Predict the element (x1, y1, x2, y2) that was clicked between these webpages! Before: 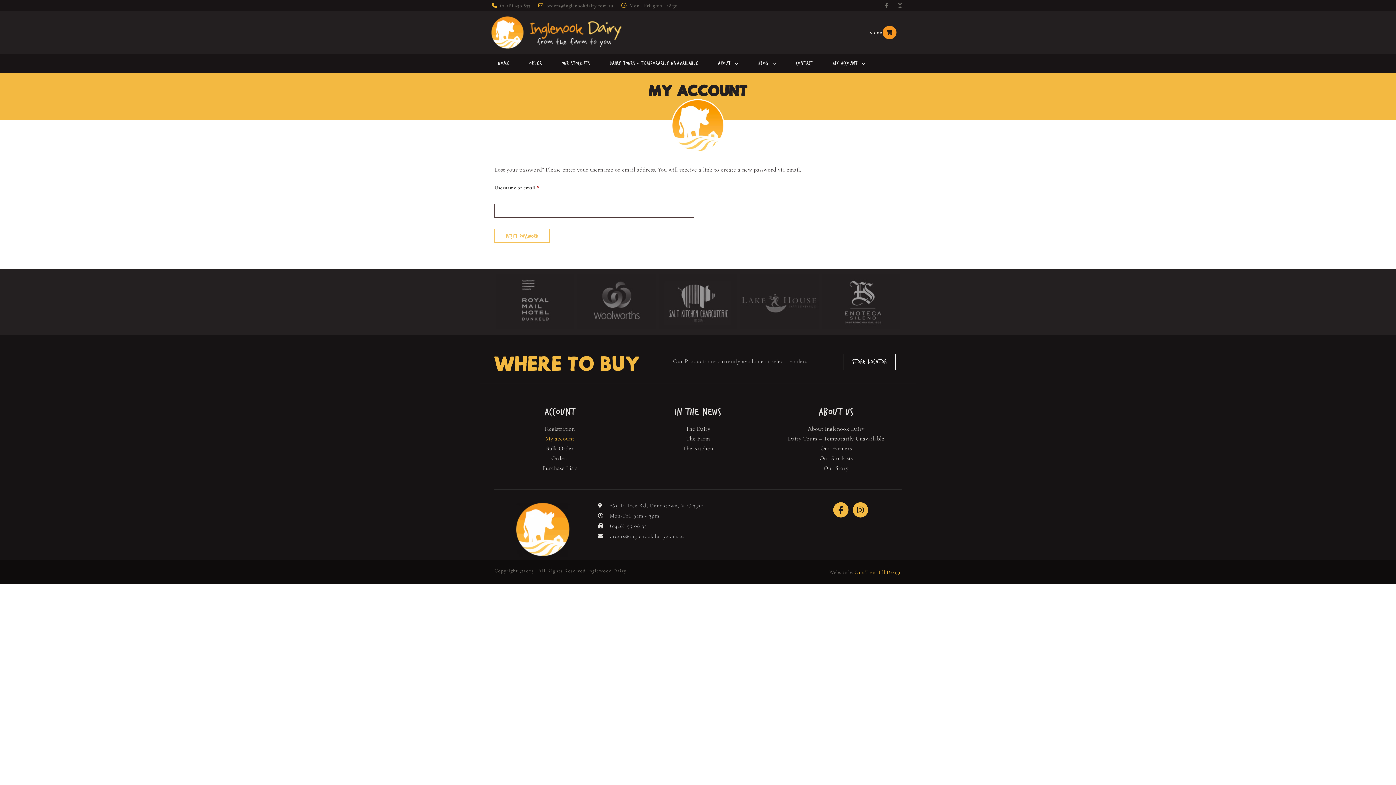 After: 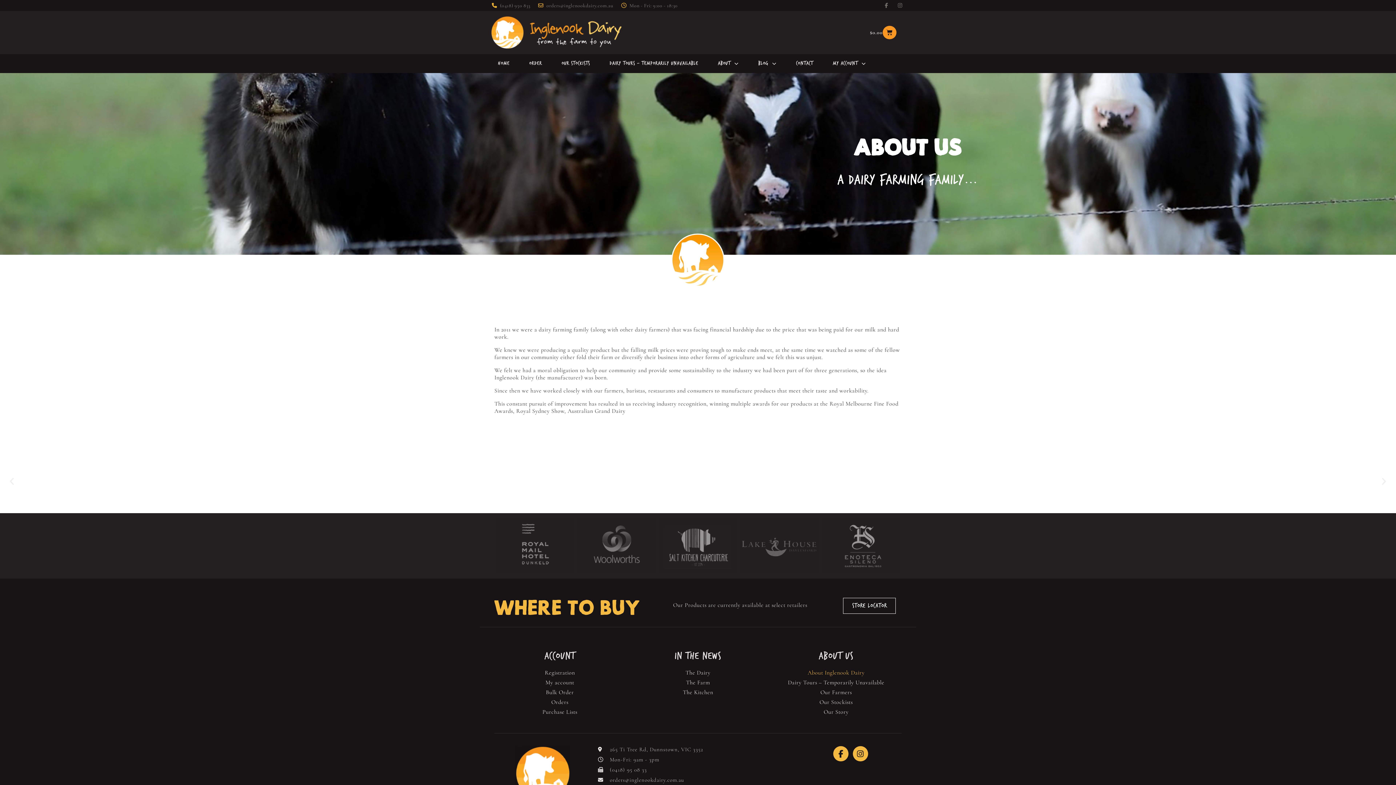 Action: label: About Inglenook Dairy bbox: (770, 425, 901, 432)